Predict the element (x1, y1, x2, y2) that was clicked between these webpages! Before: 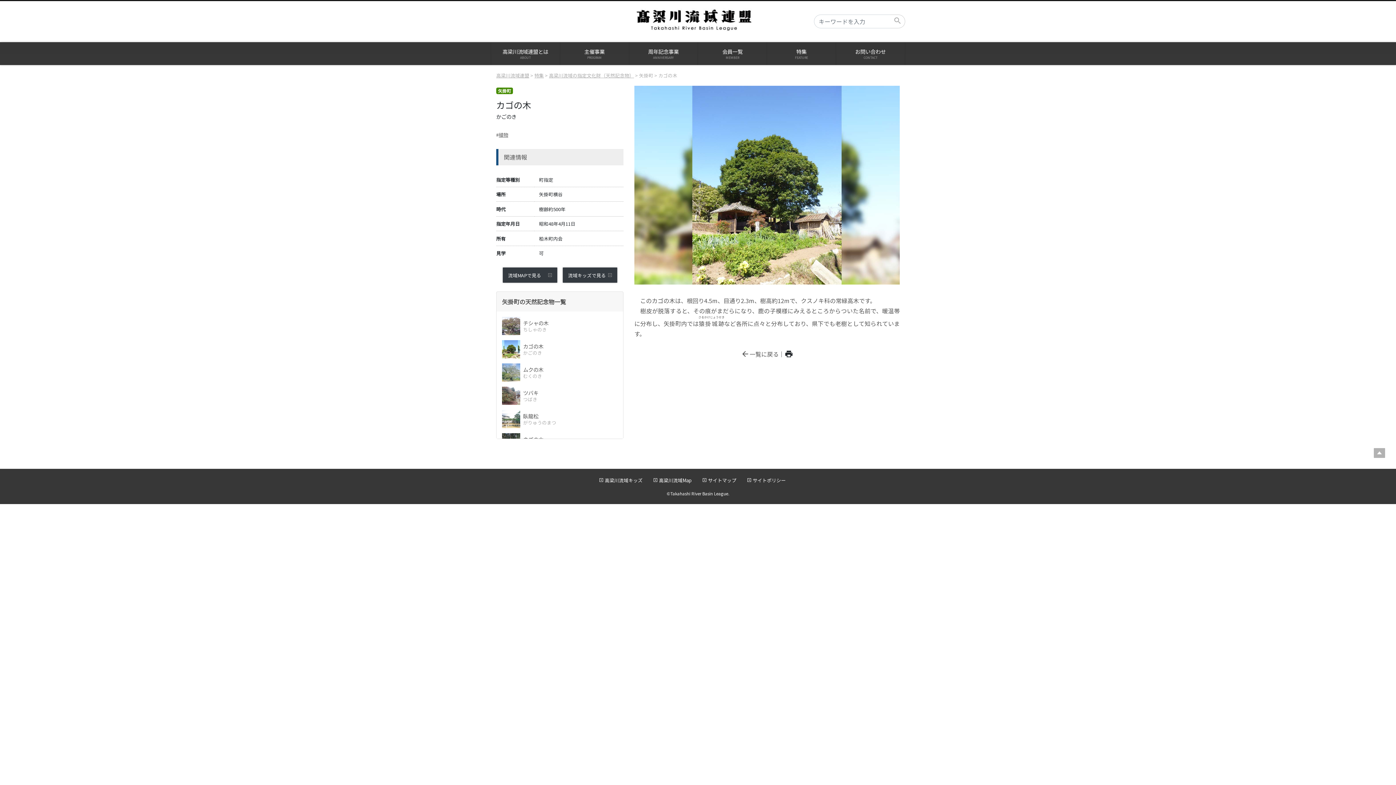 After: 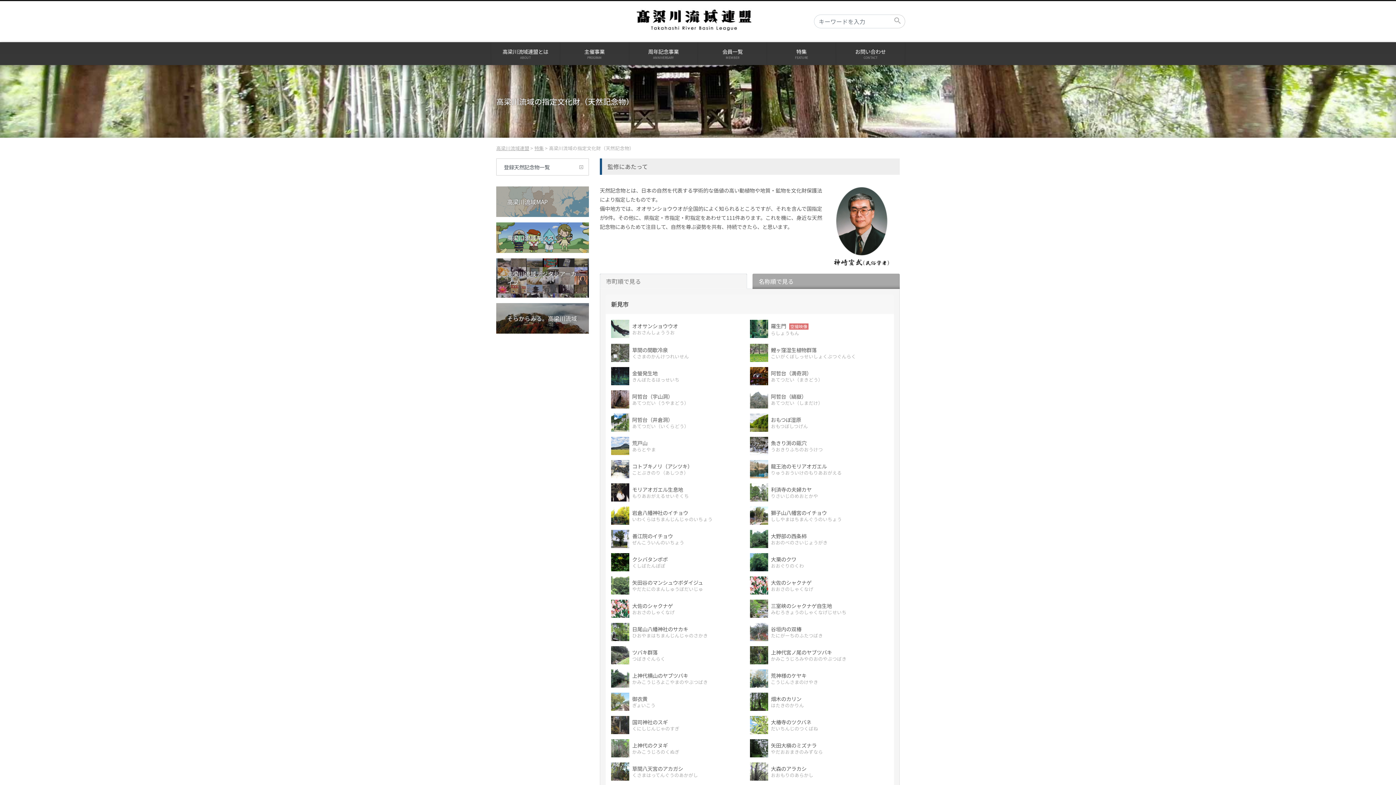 Action: bbox: (549, 71, 634, 78) label: 高梁川流域の指定文化財（天然記念物）